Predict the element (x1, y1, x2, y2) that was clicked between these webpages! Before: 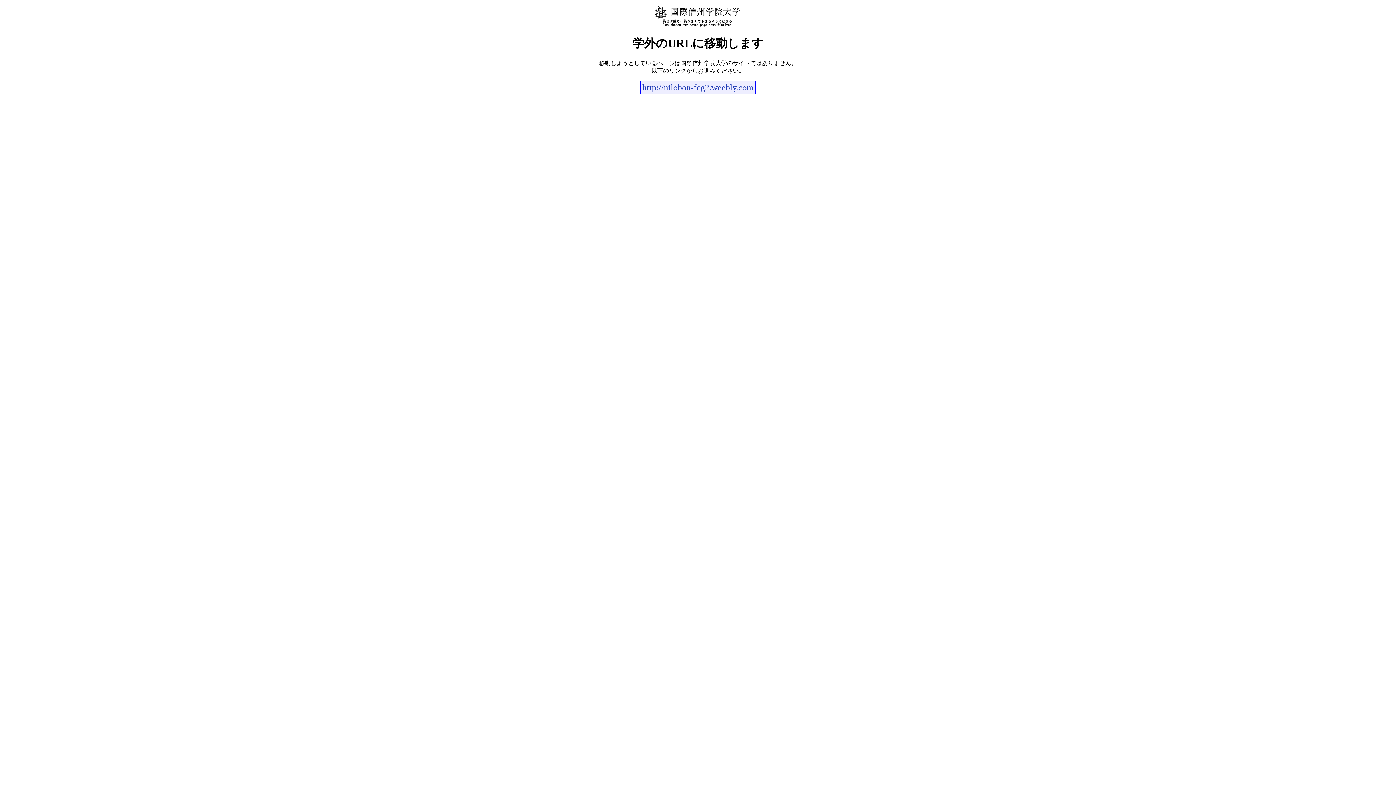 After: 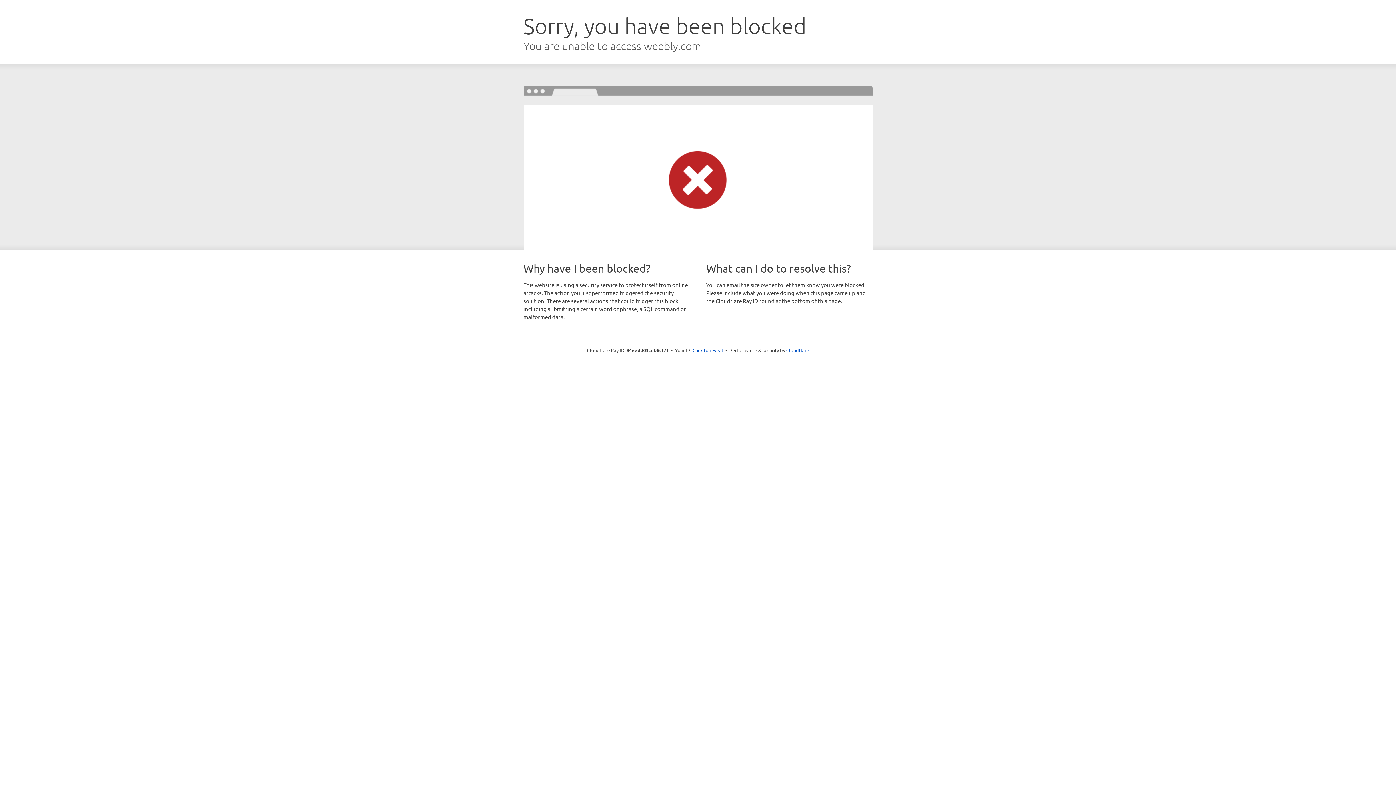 Action: label: http://nilobon-fcg2.weebly.com bbox: (640, 80, 755, 94)